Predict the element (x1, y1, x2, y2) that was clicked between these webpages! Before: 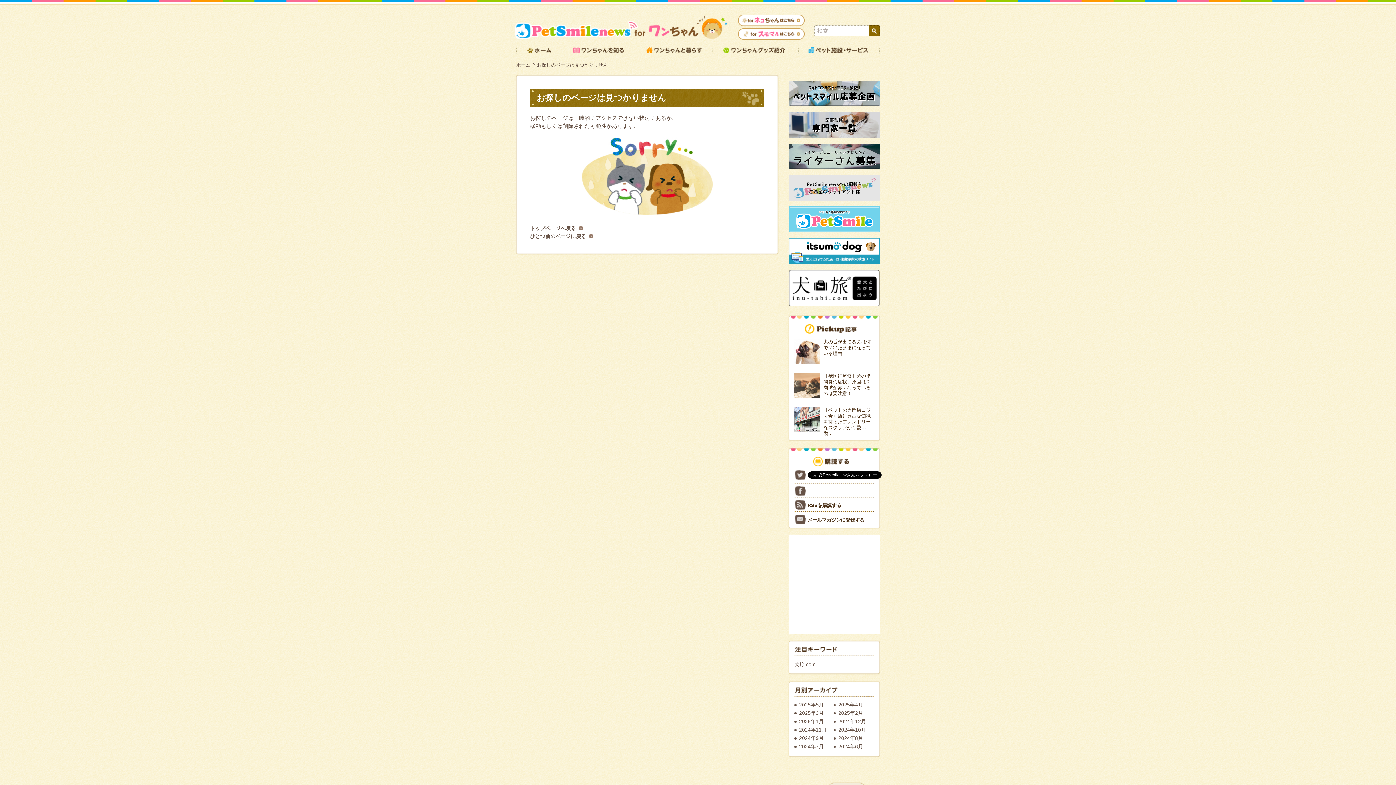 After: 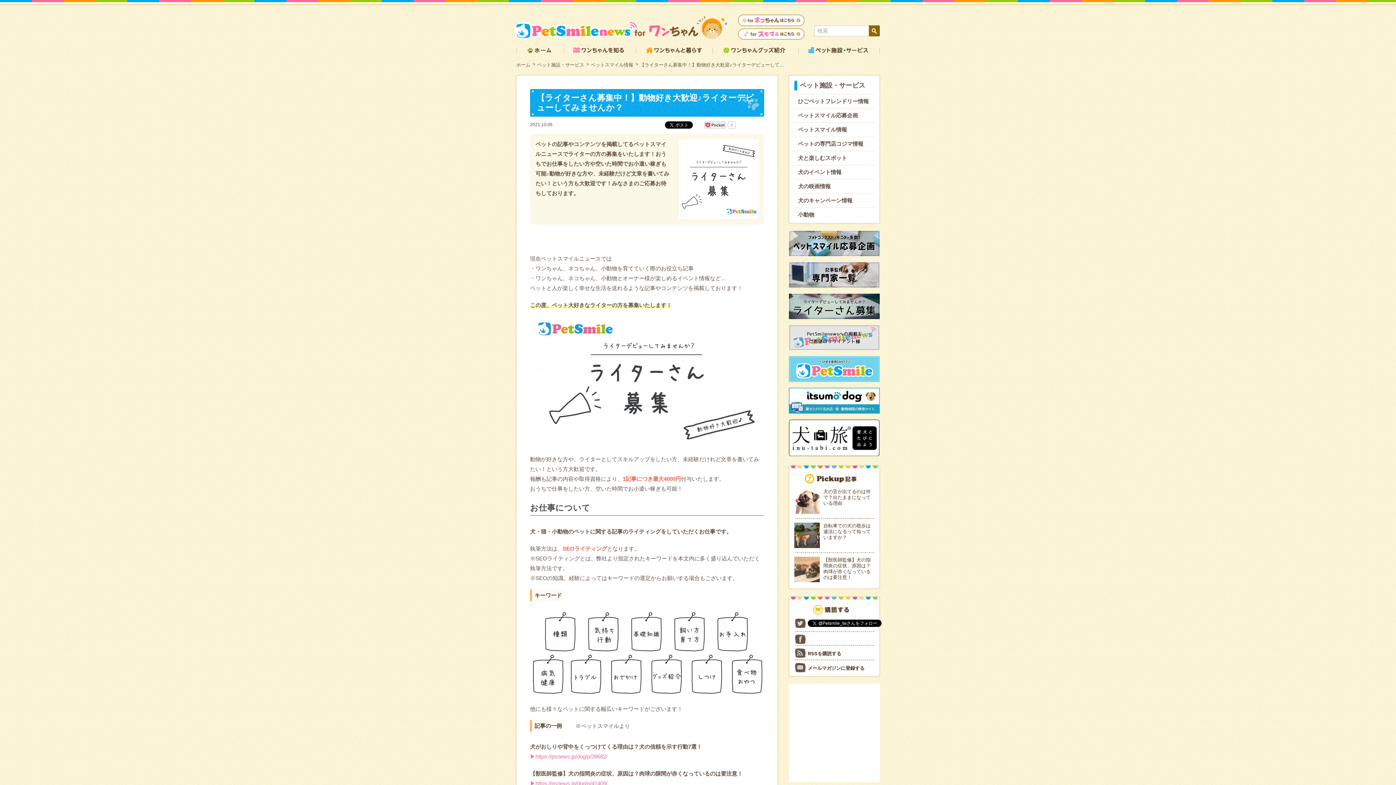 Action: bbox: (789, 143, 880, 171)